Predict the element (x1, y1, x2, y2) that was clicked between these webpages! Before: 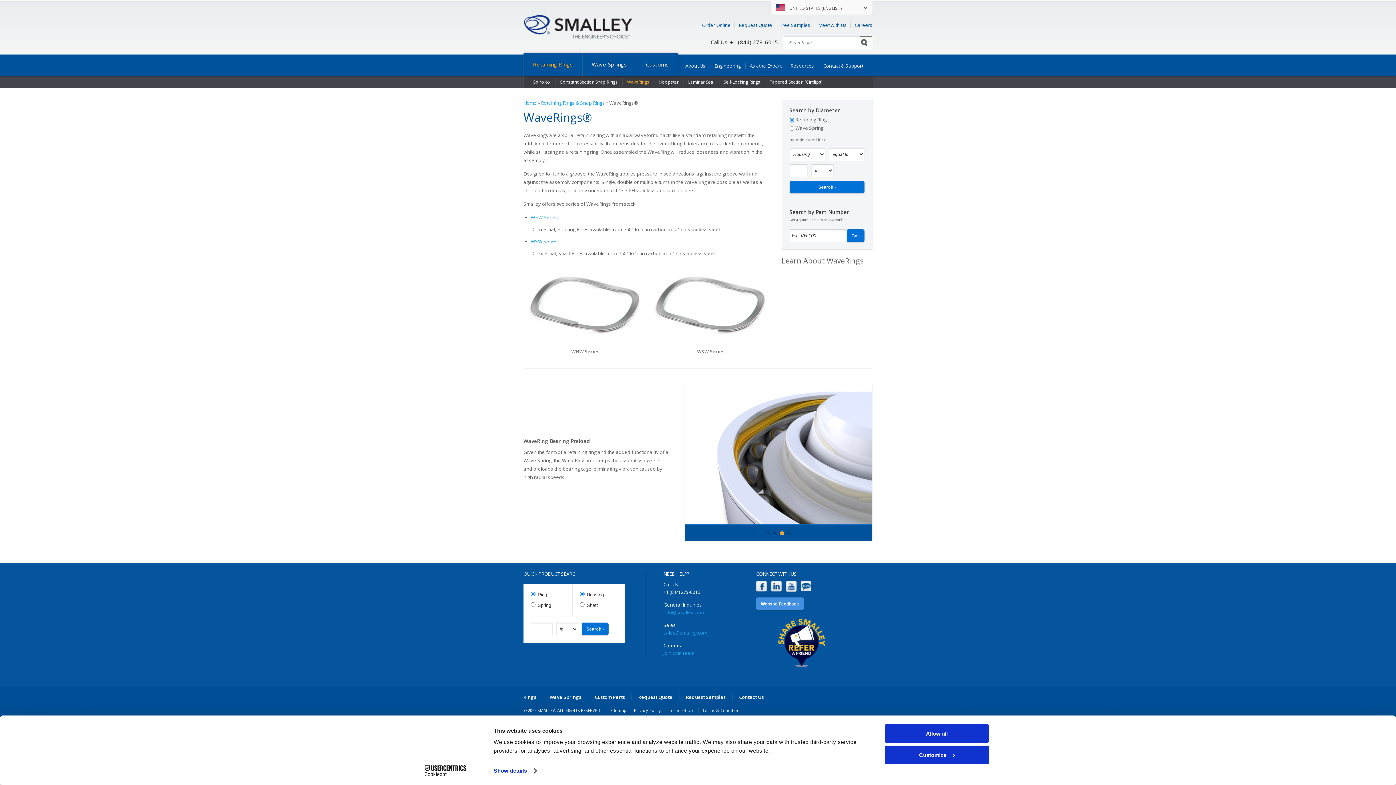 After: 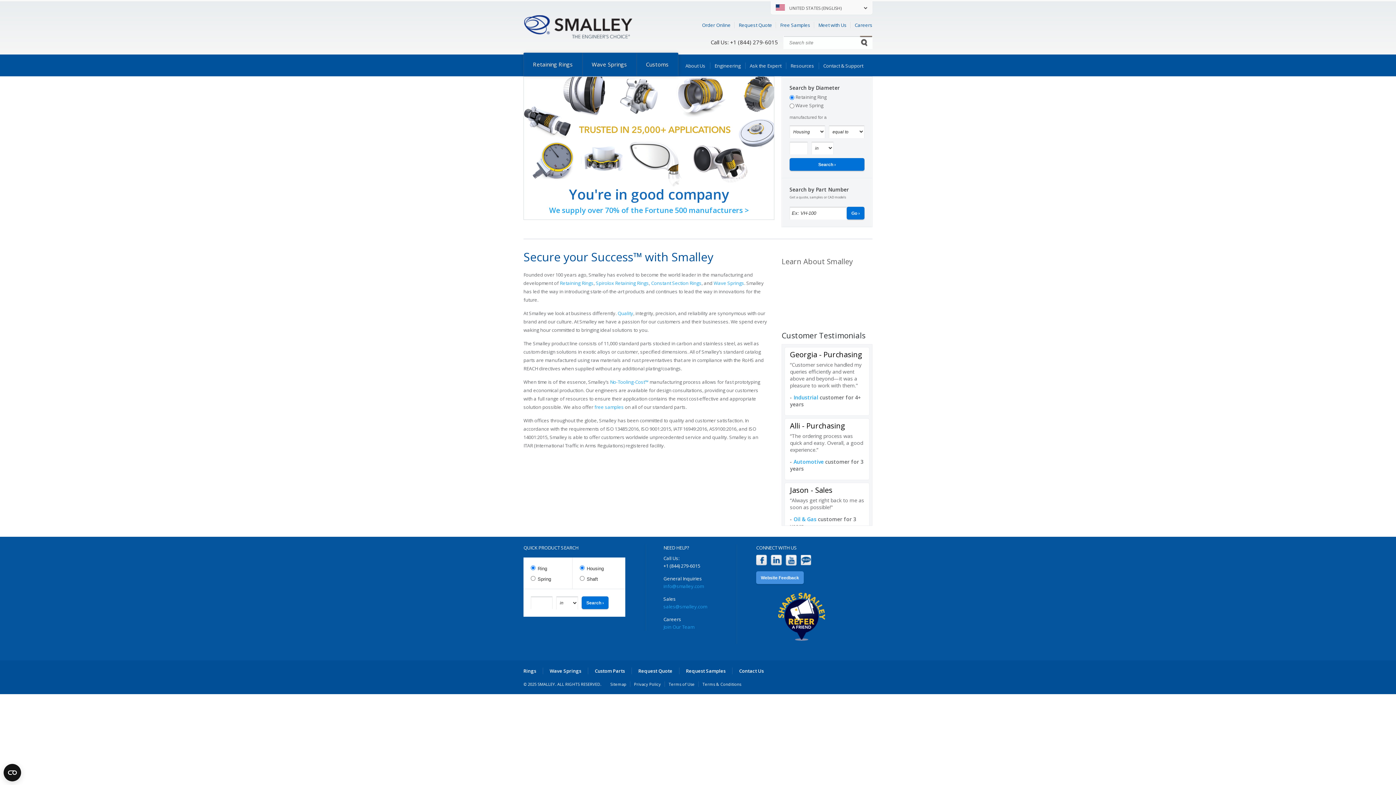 Action: bbox: (523, 14, 632, 39)